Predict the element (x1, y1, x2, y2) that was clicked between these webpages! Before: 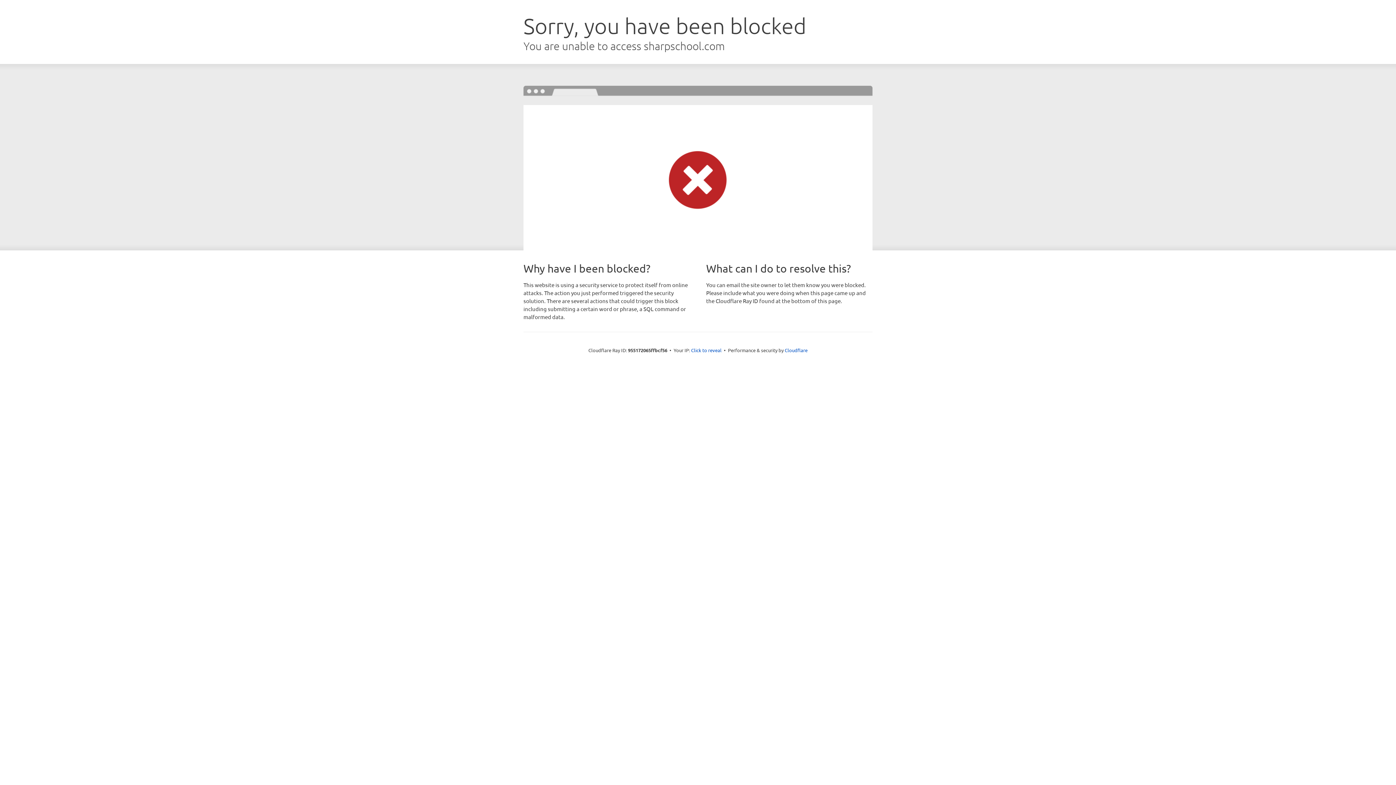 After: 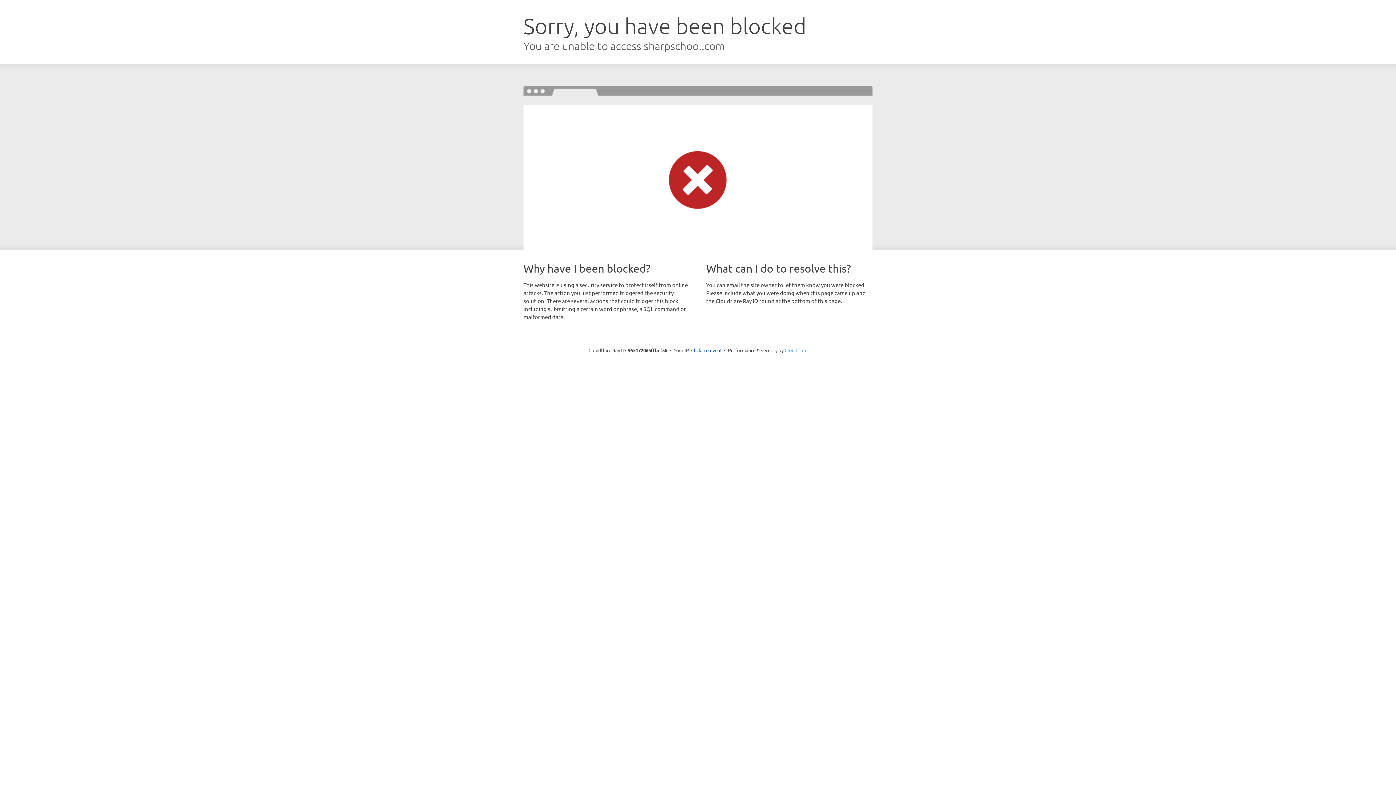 Action: label: Cloudflare bbox: (784, 347, 807, 353)